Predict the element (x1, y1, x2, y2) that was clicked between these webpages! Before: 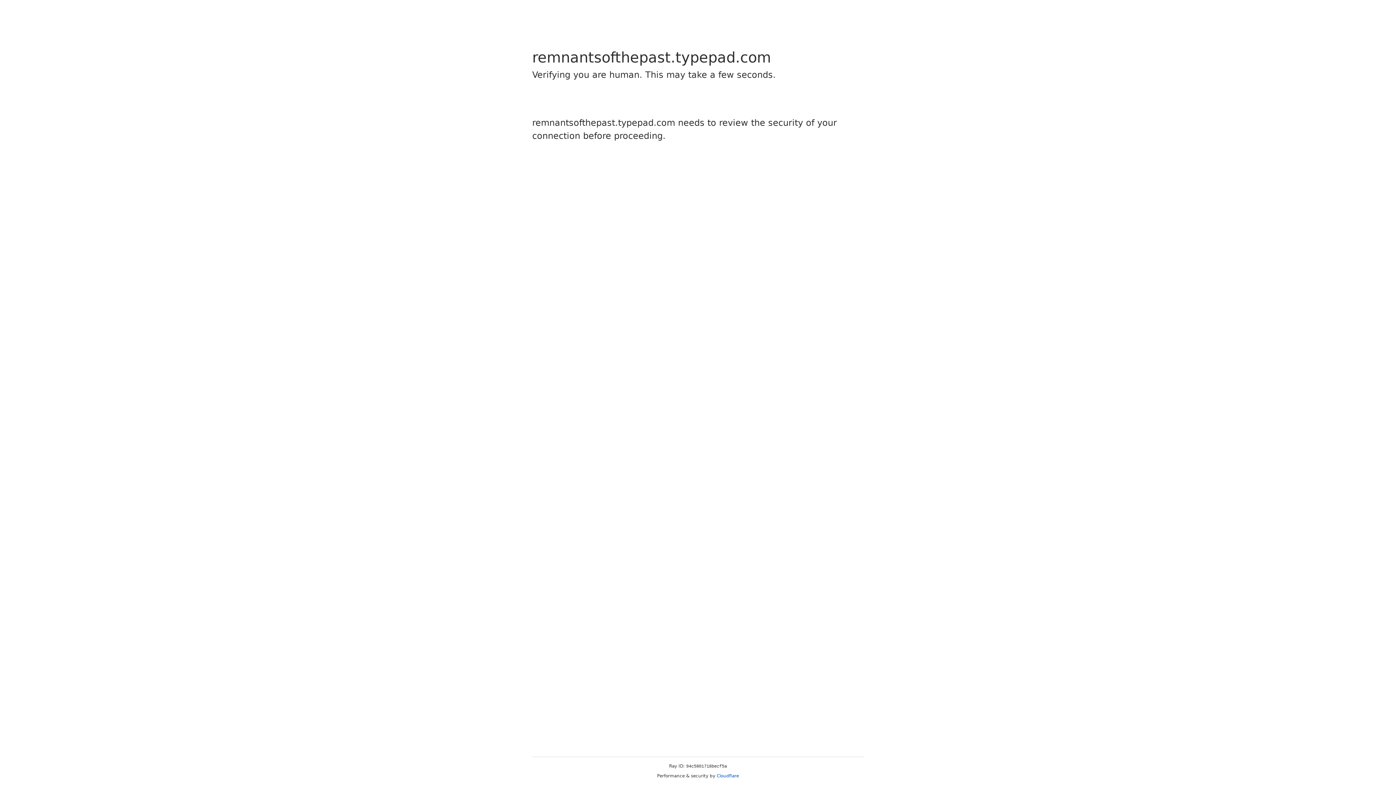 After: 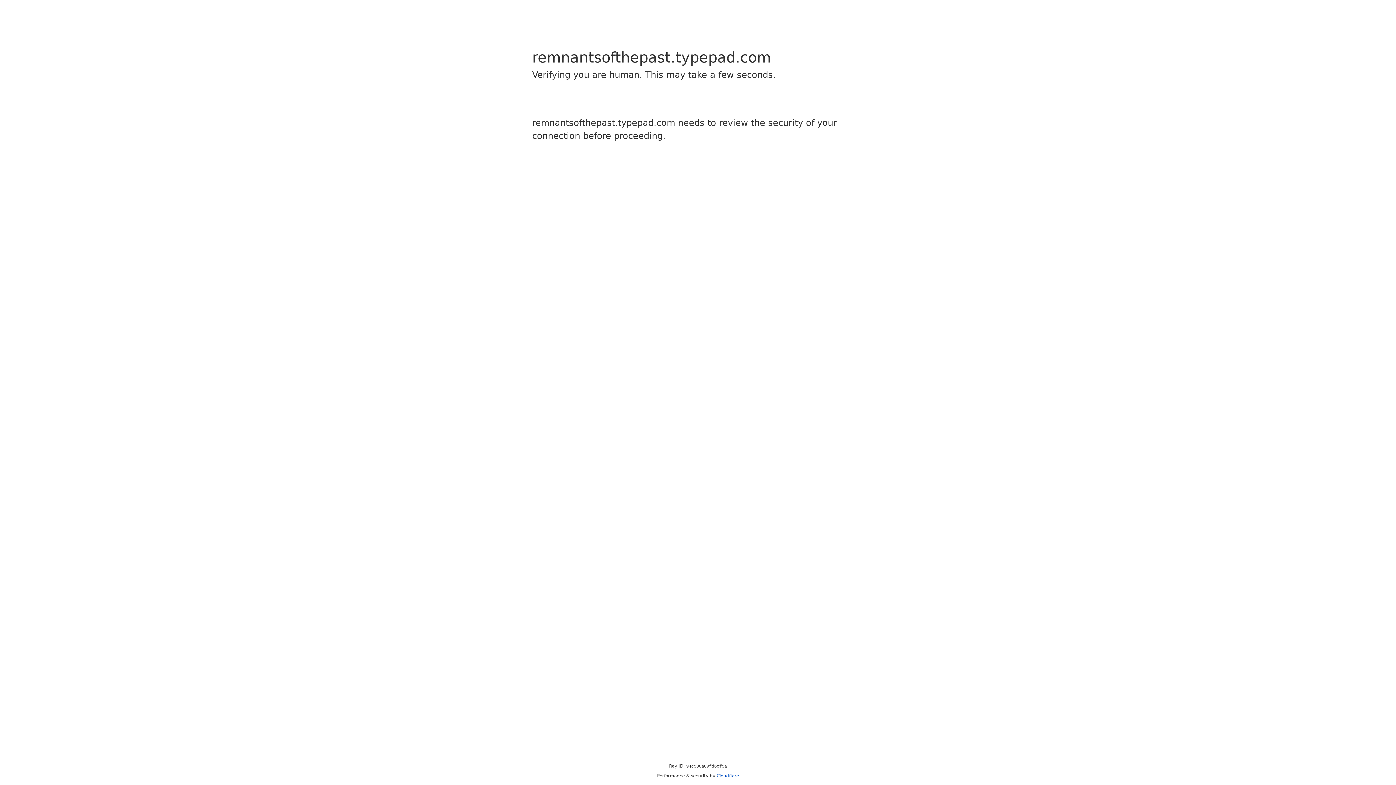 Action: label: Cloudflare bbox: (716, 773, 739, 778)